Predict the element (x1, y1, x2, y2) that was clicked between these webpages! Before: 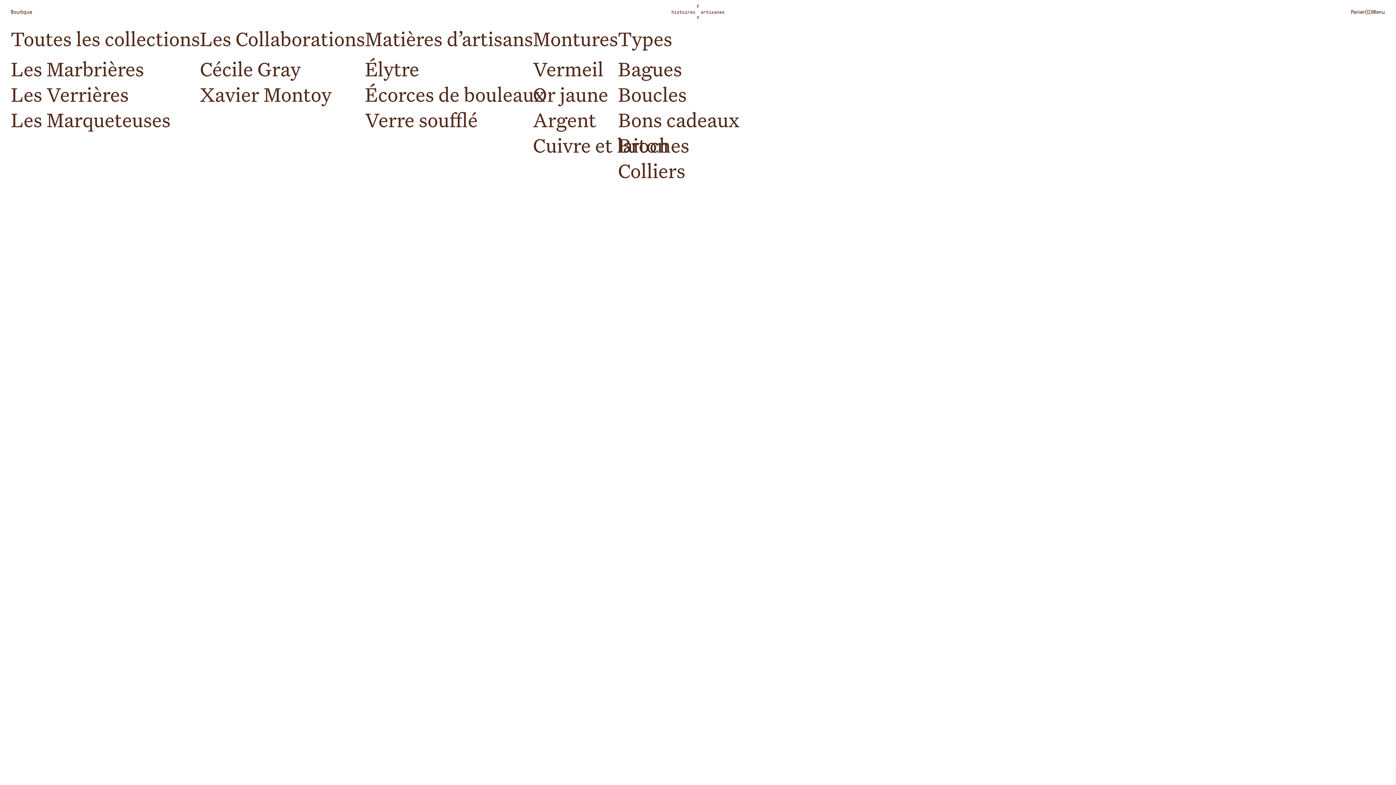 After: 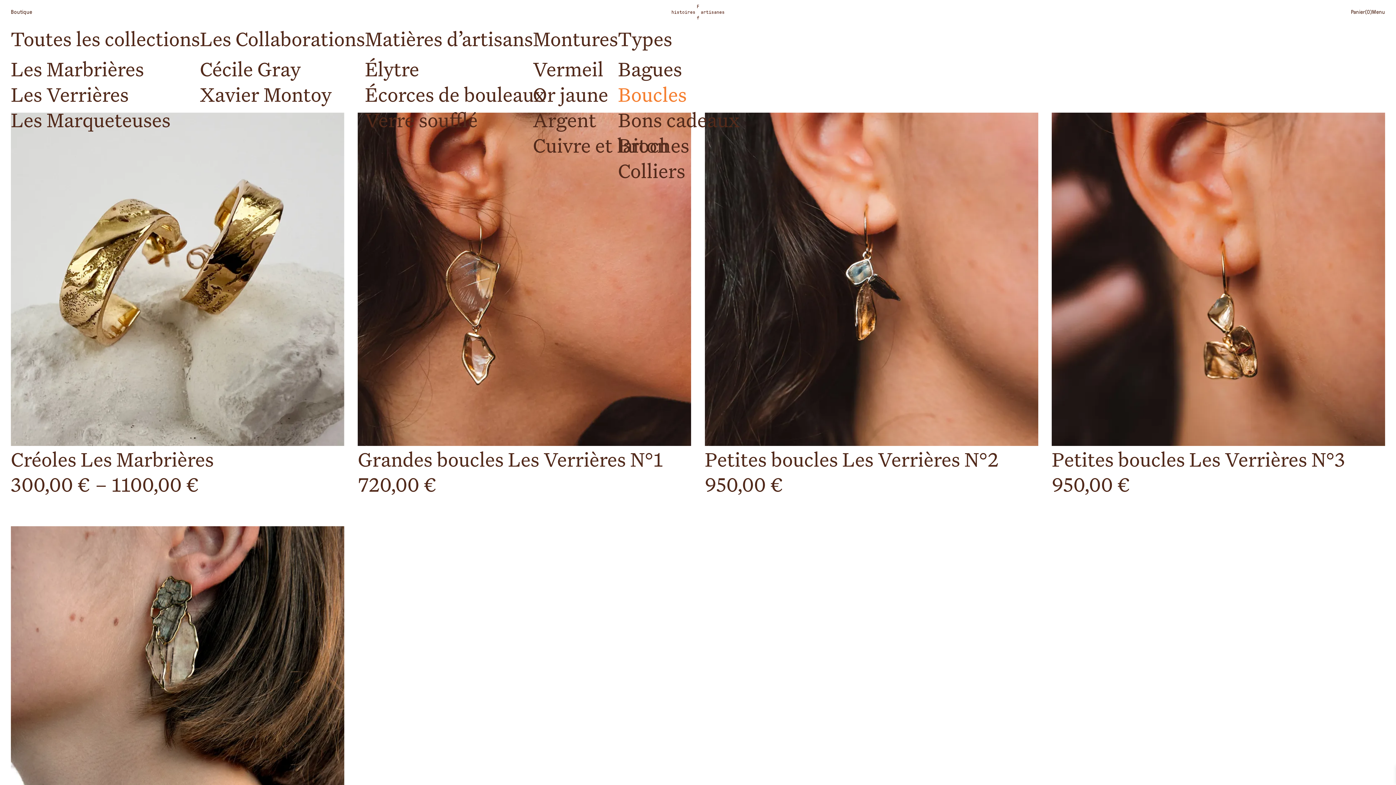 Action: bbox: (618, 84, 739, 109) label: Boucles